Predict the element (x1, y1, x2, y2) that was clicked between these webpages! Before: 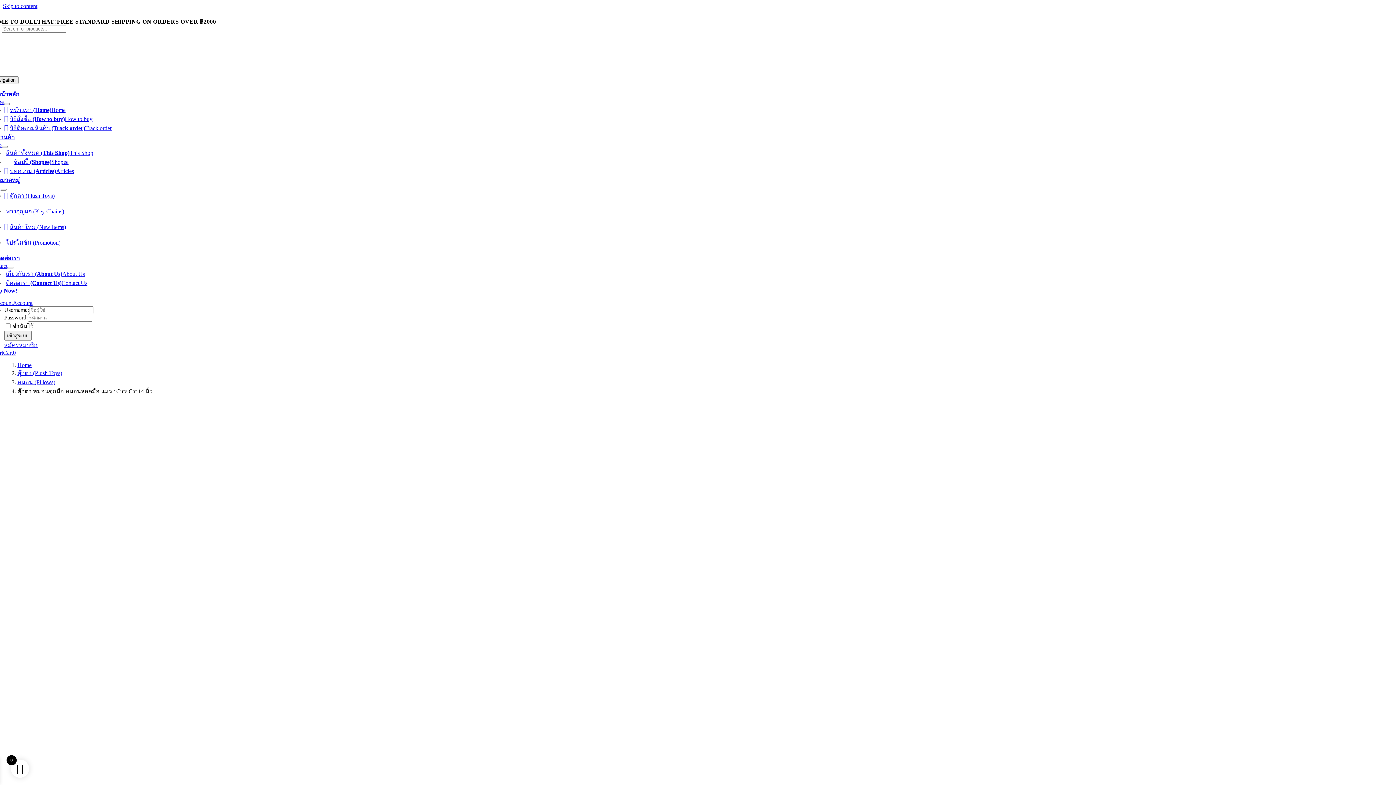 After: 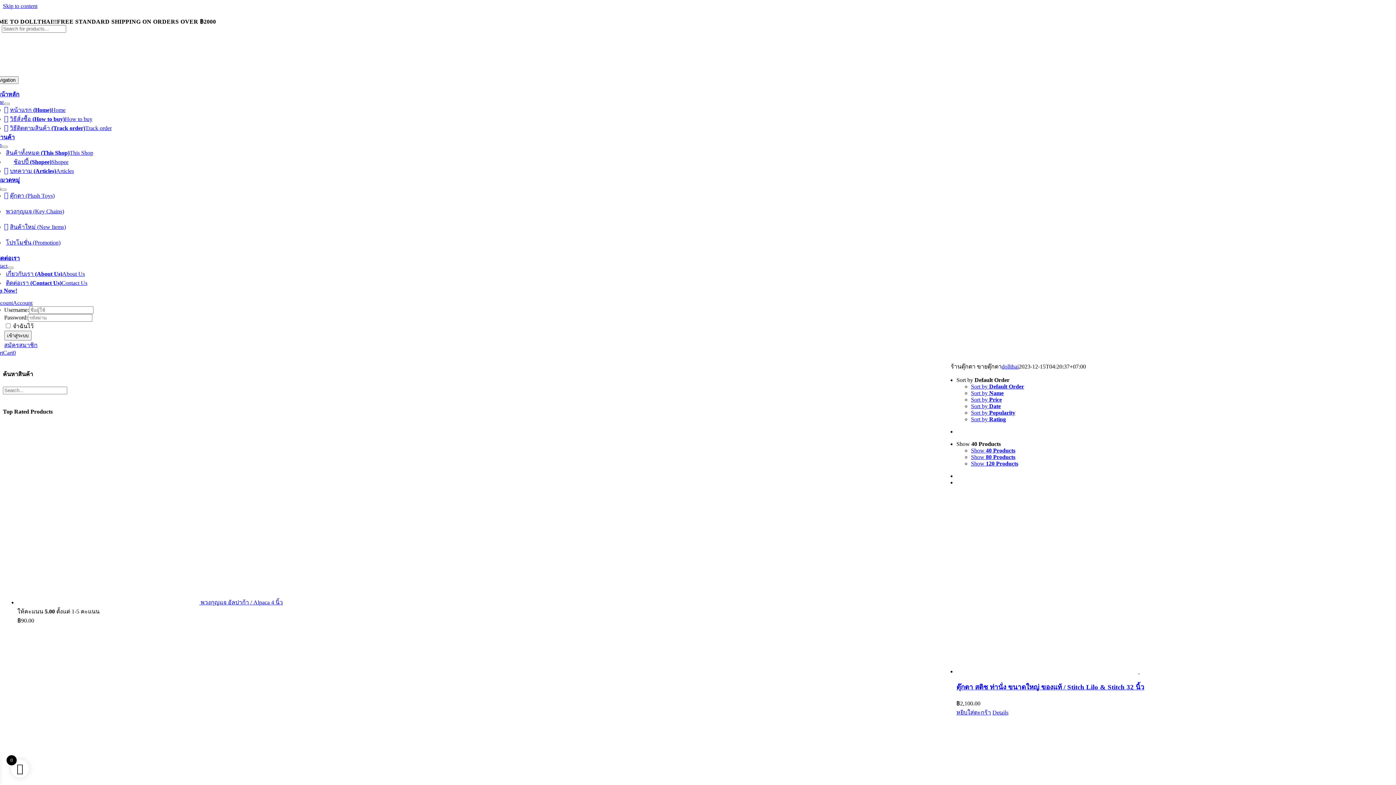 Action: label: Shop Now! bbox: (-10, 287, 17, 293)